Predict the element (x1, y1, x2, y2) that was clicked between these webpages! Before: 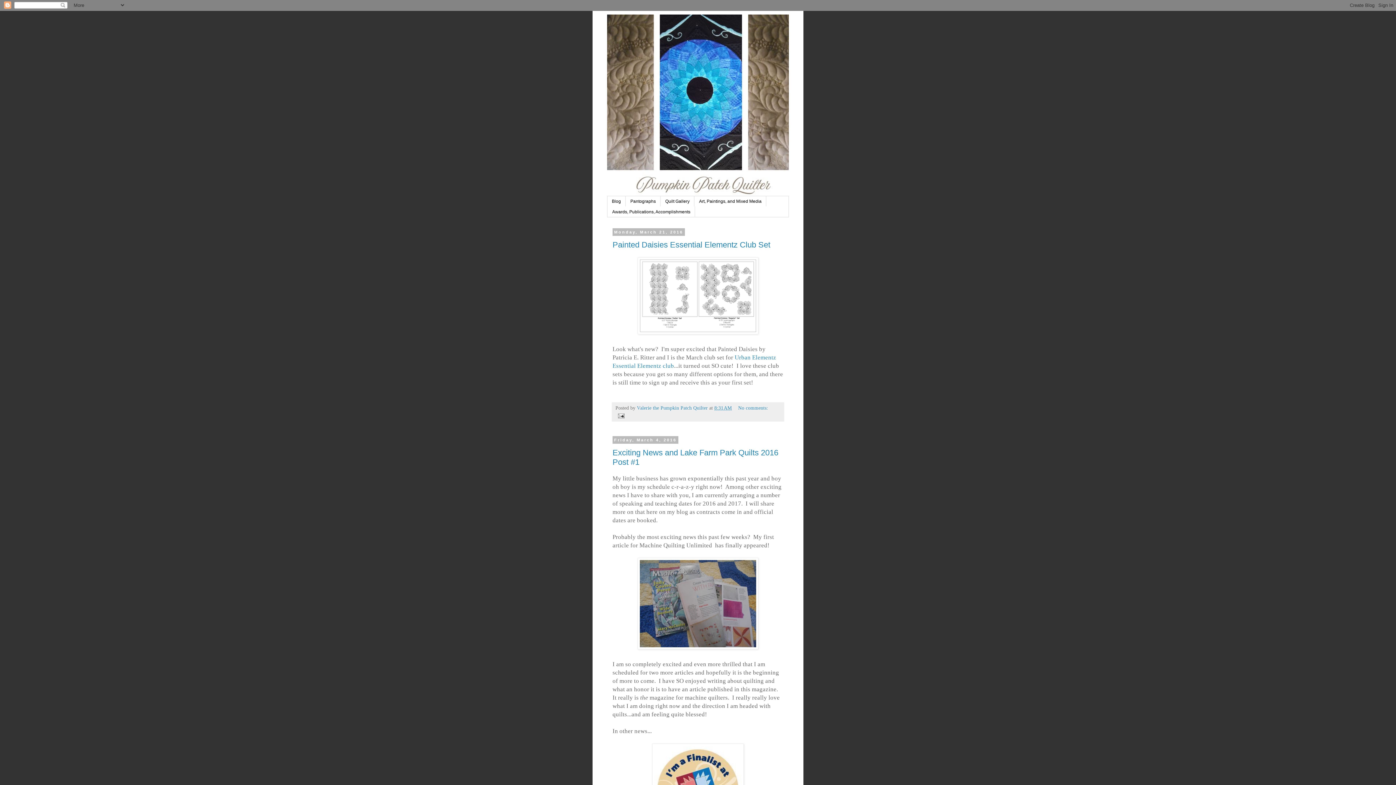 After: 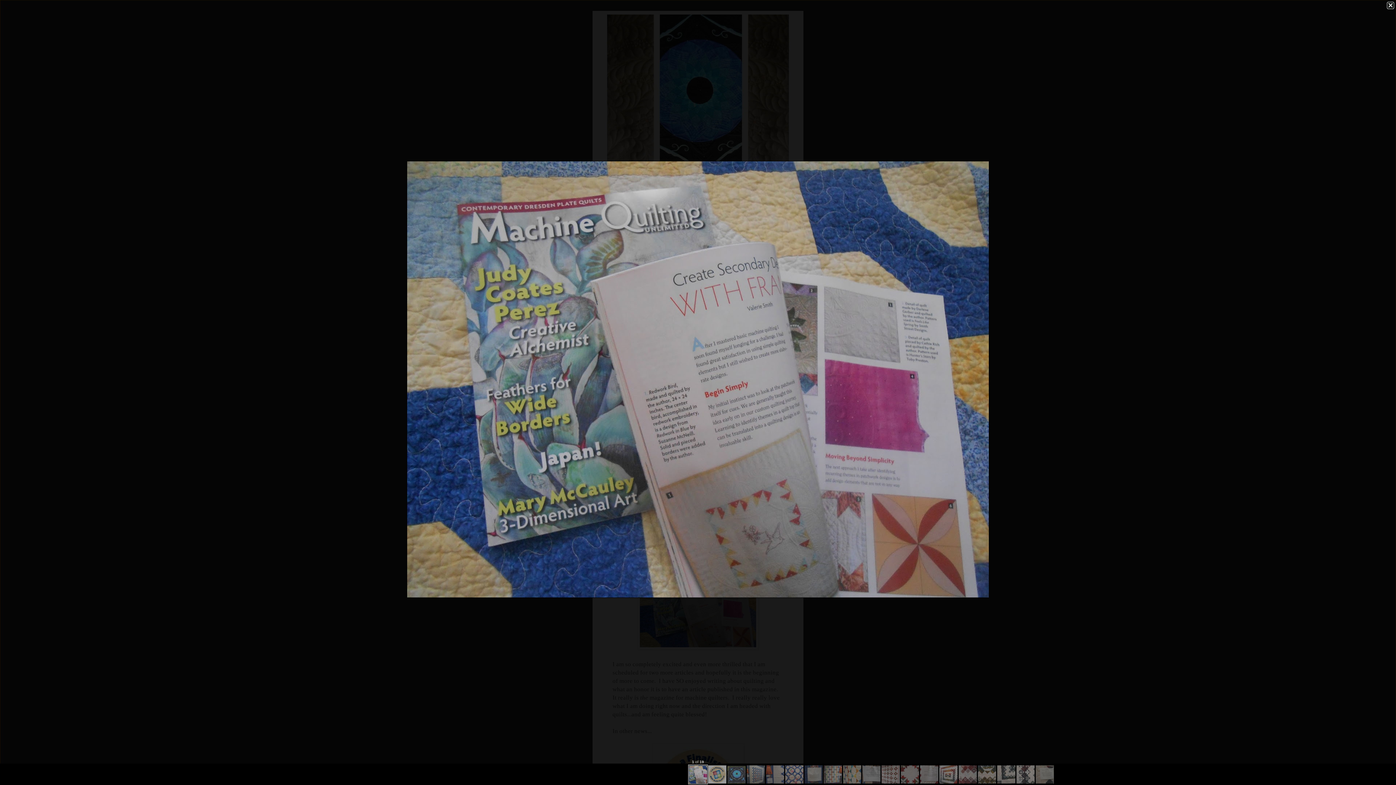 Action: bbox: (637, 644, 758, 651)